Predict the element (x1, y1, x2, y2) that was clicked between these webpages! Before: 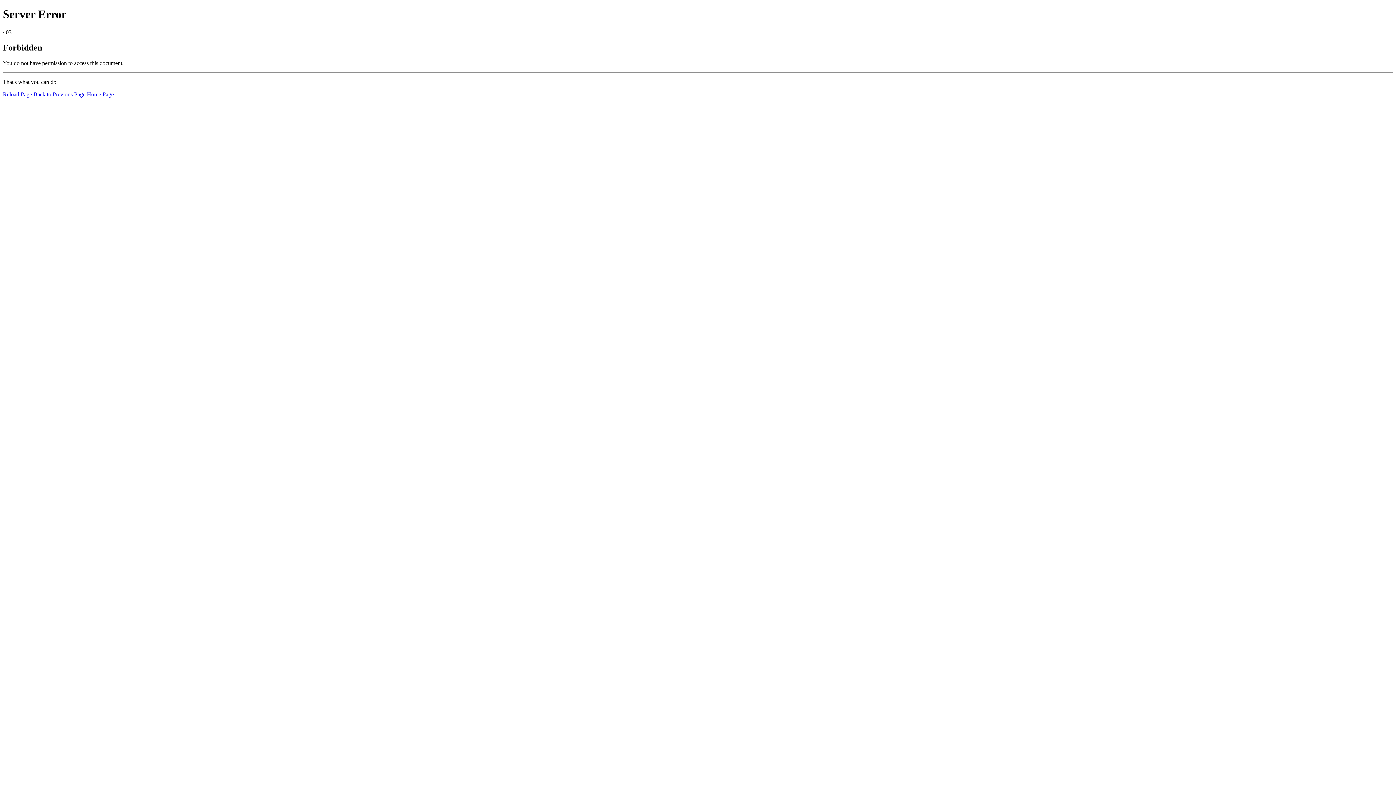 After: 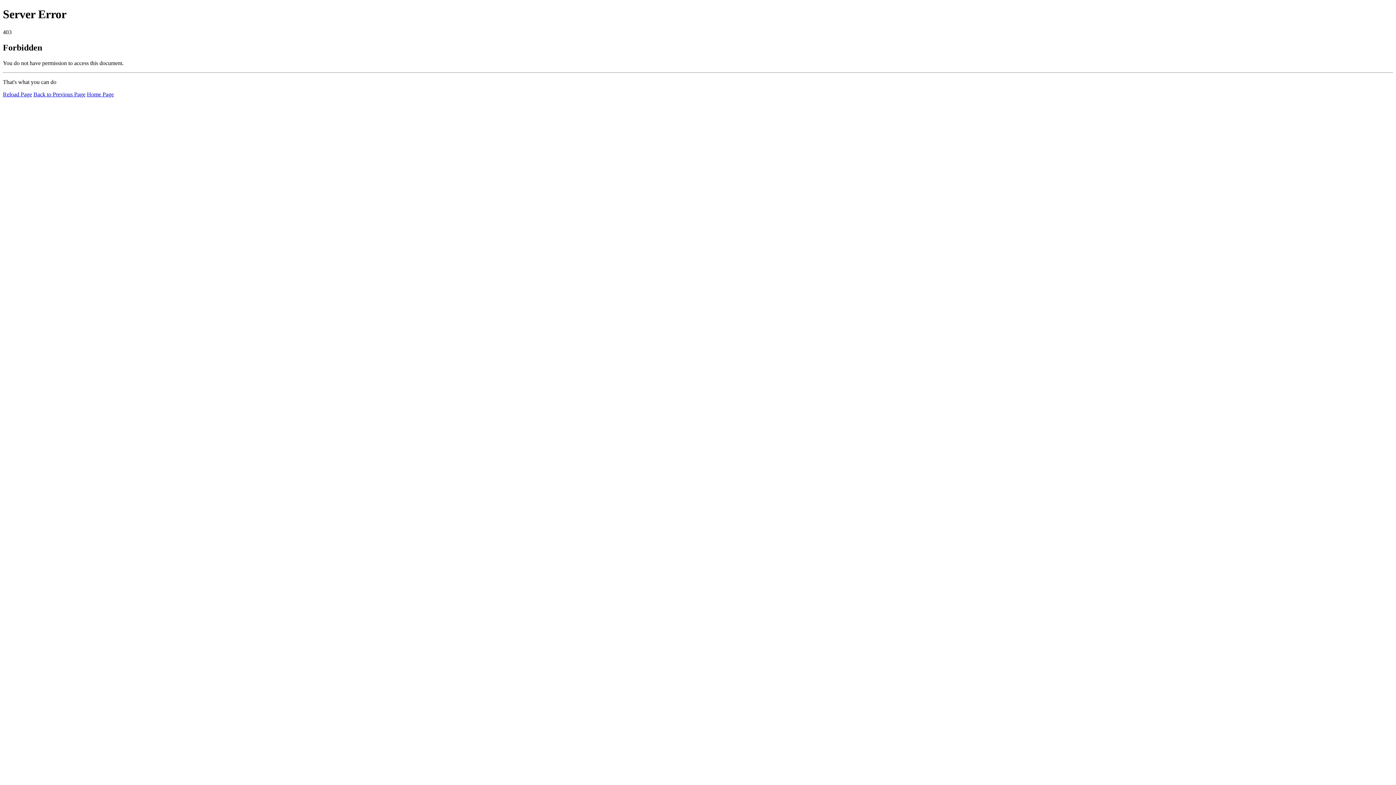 Action: bbox: (2, 91, 32, 97) label: Reload Page